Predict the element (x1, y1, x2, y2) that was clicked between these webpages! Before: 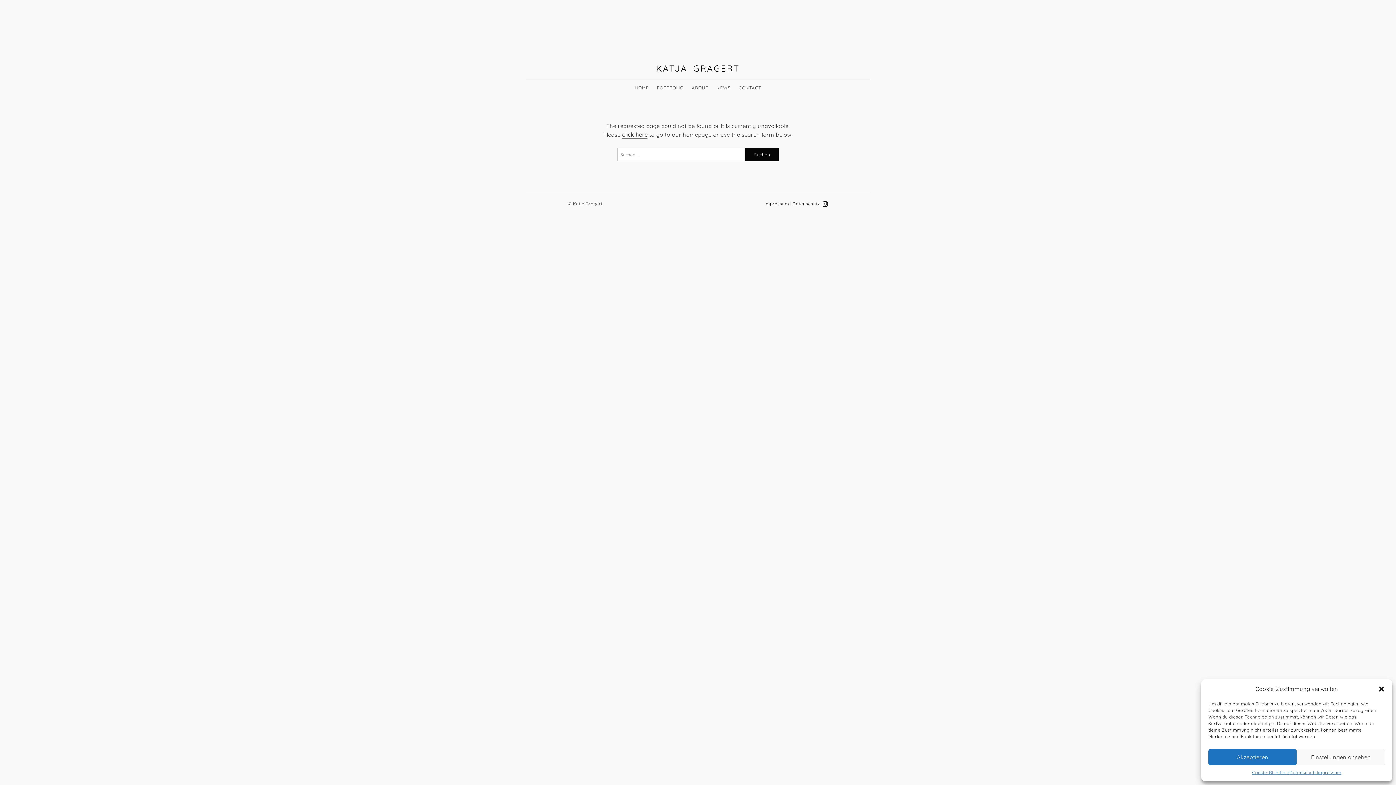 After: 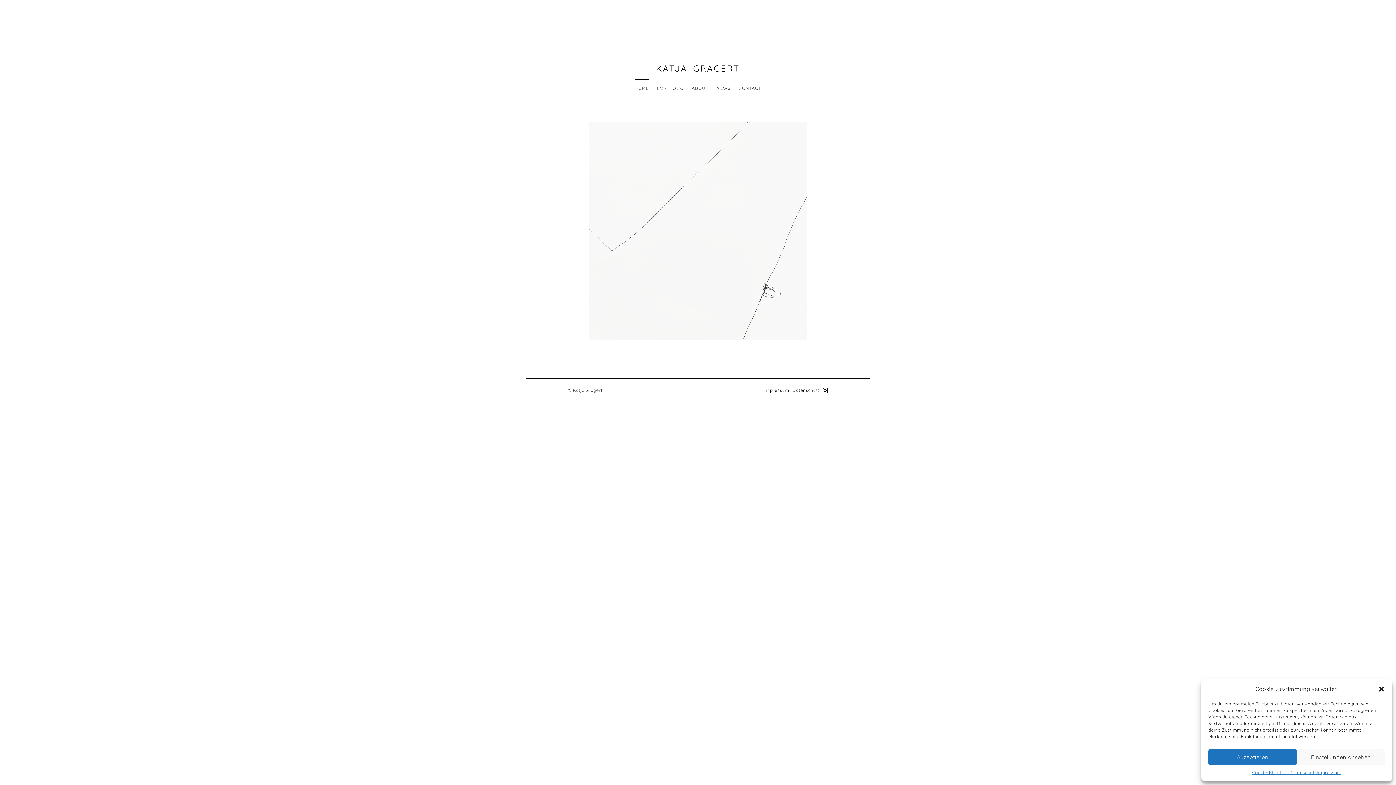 Action: bbox: (656, 61, 740, 75) label: KATJA GRAGERT